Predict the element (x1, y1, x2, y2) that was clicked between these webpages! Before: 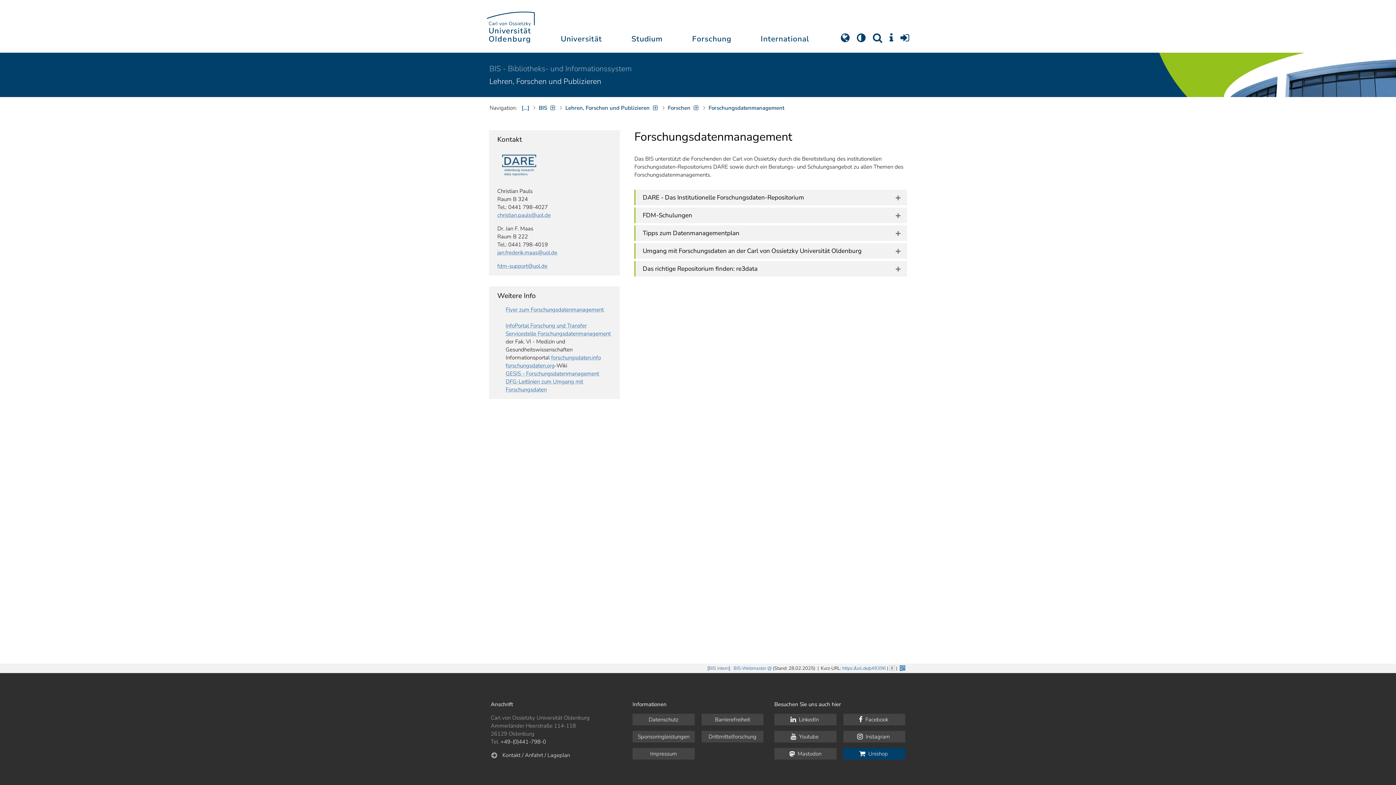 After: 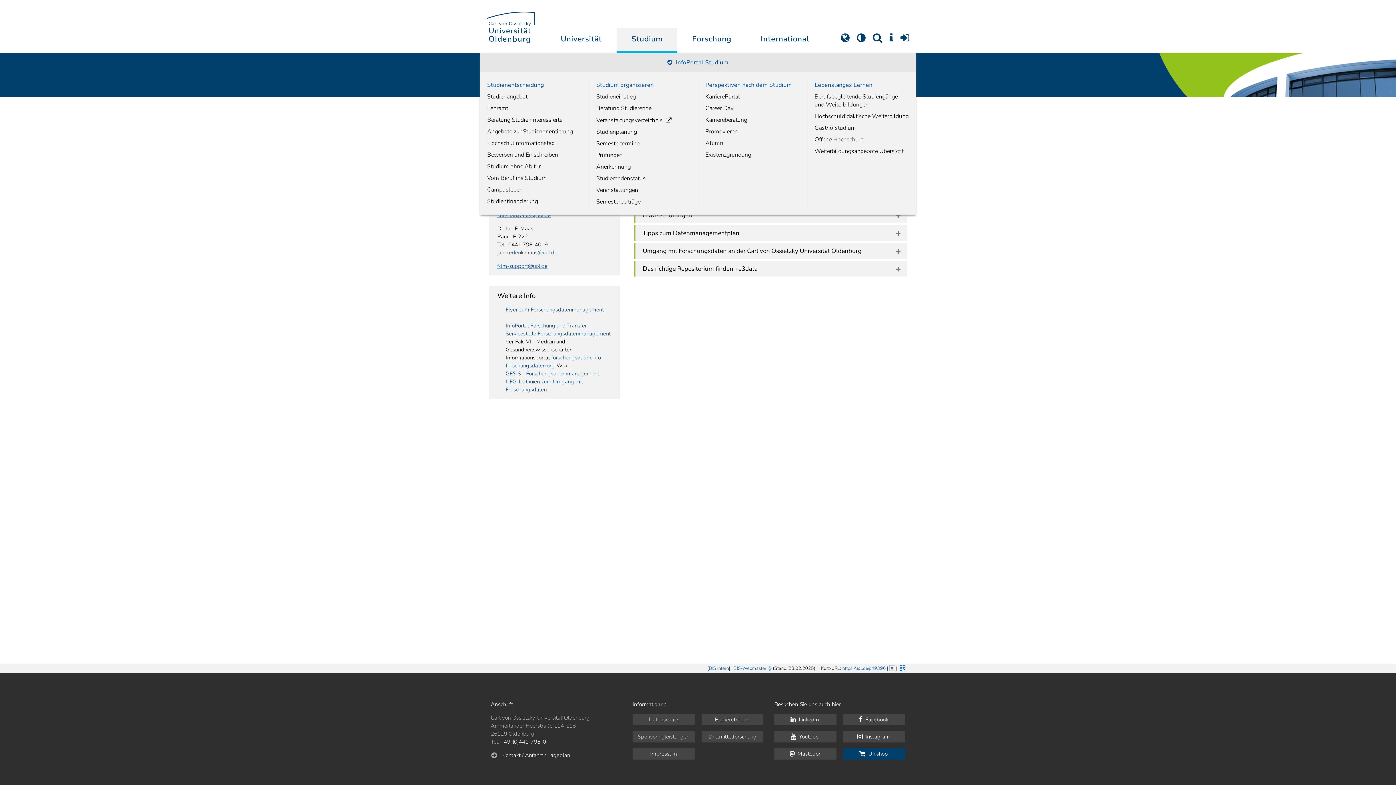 Action: bbox: (616, 27, 677, 52) label: Studium